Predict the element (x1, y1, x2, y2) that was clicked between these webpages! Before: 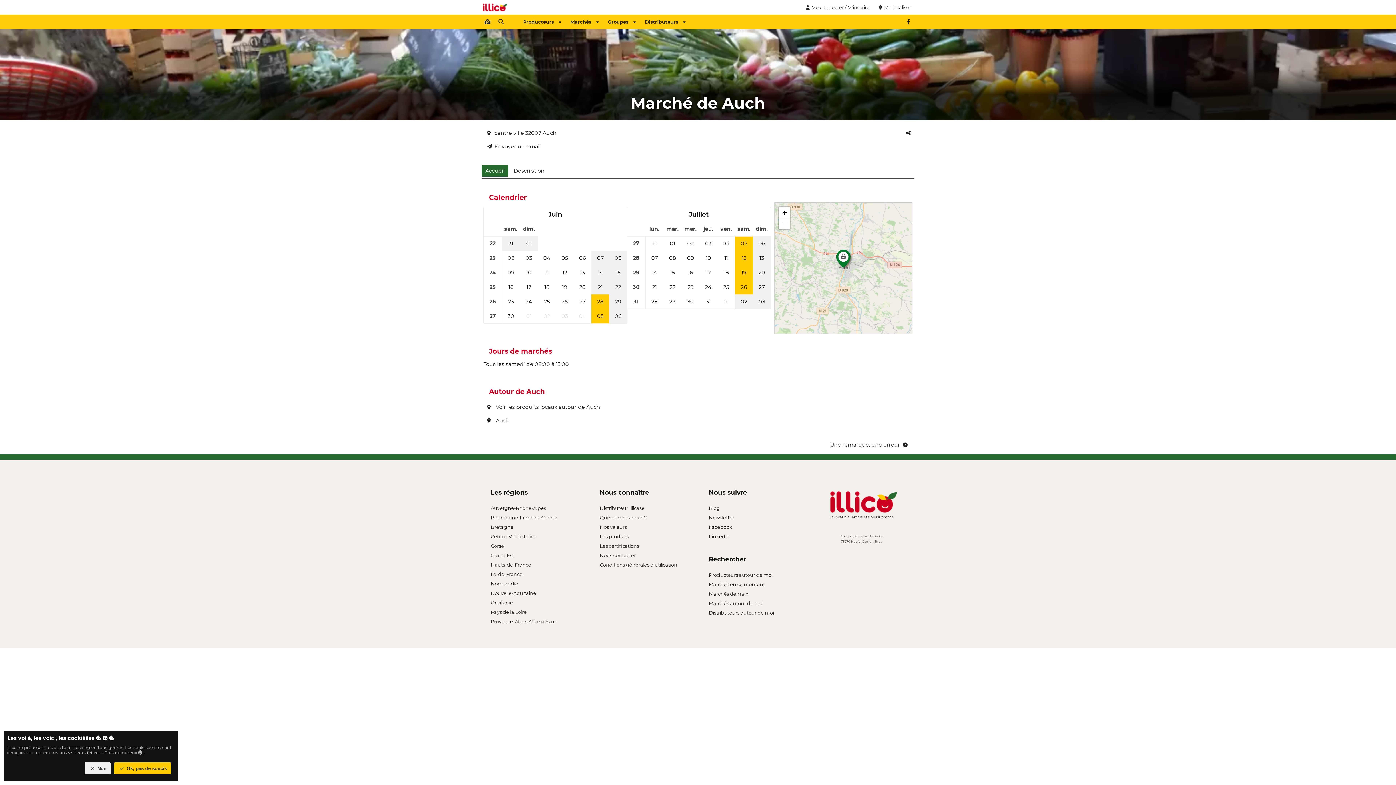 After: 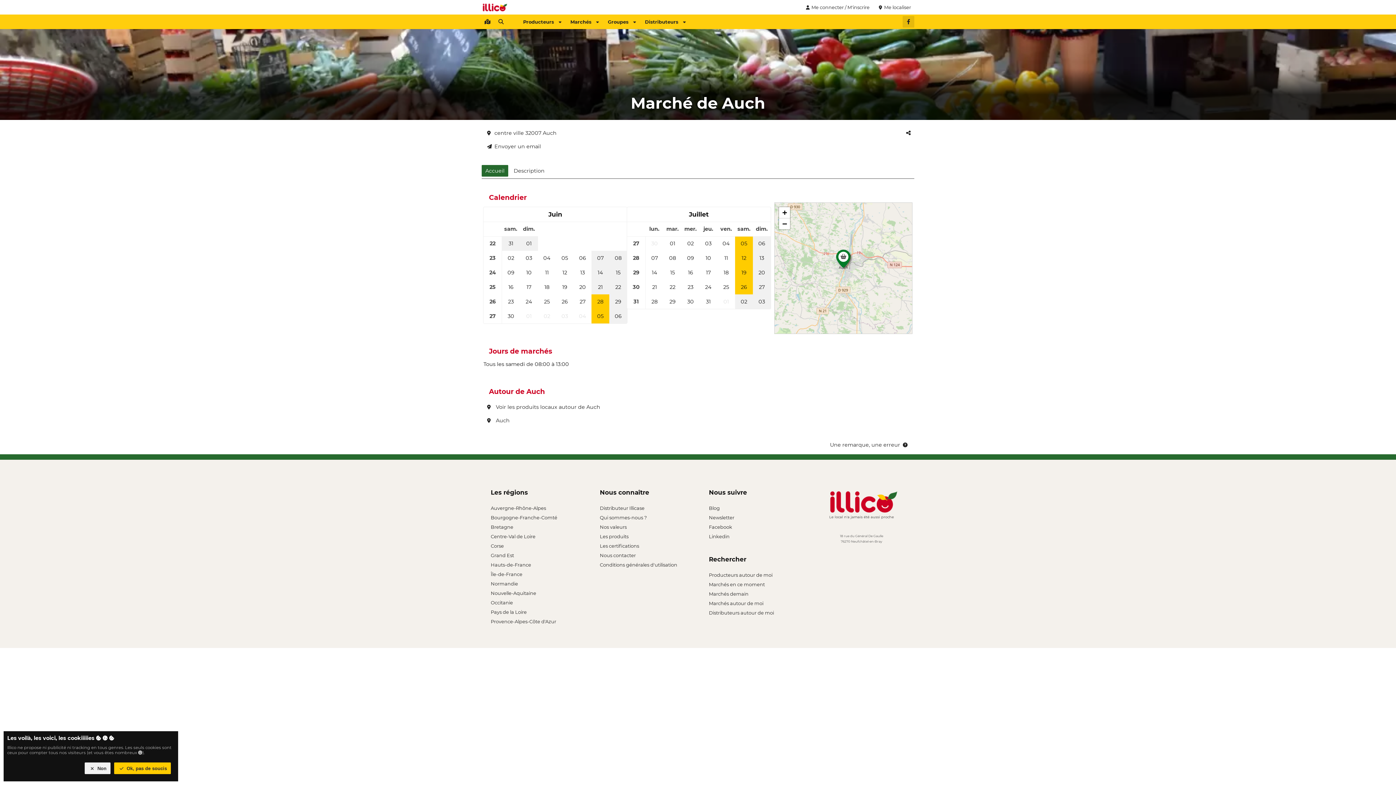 Action: bbox: (902, 16, 914, 27)